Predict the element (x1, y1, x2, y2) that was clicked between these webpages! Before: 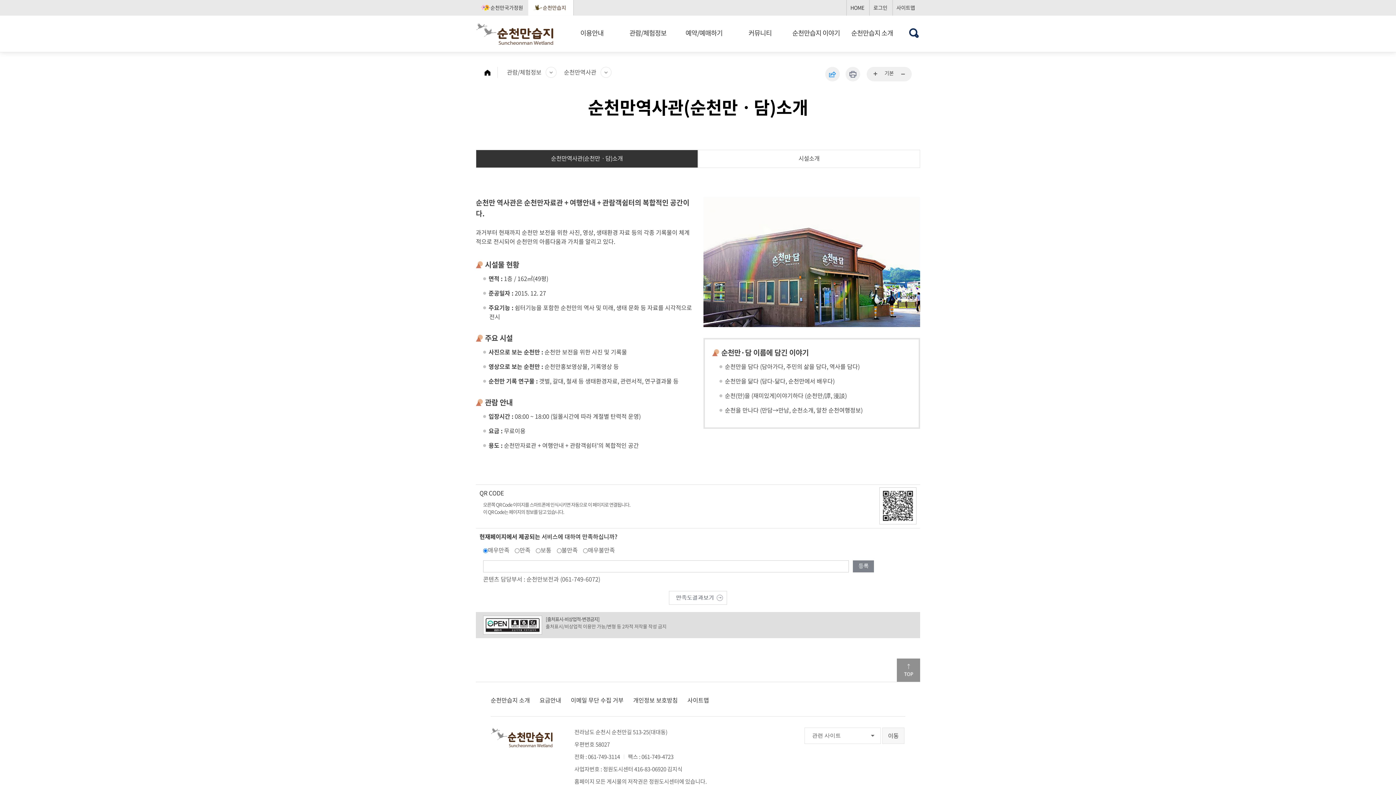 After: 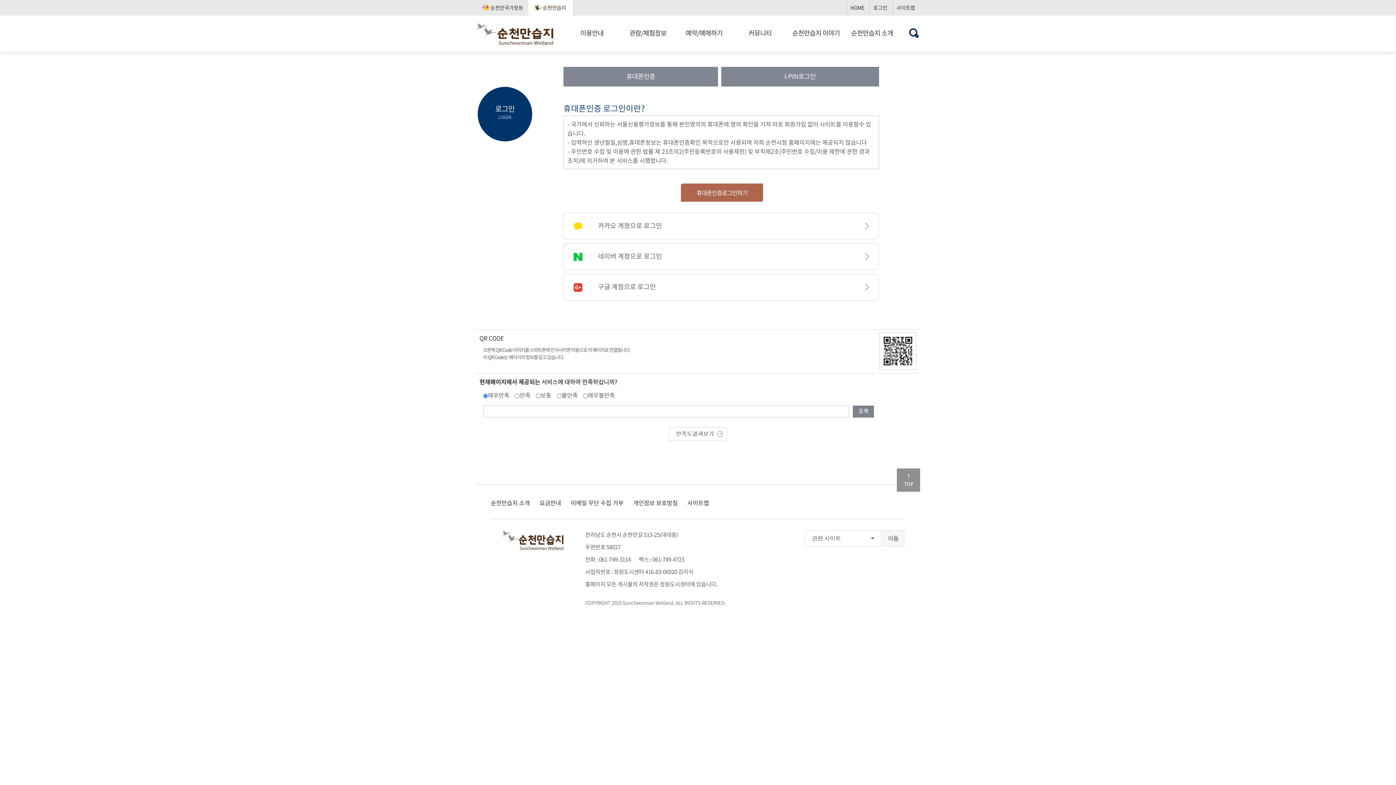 Action: label: 로그인 bbox: (869, 0, 891, 15)